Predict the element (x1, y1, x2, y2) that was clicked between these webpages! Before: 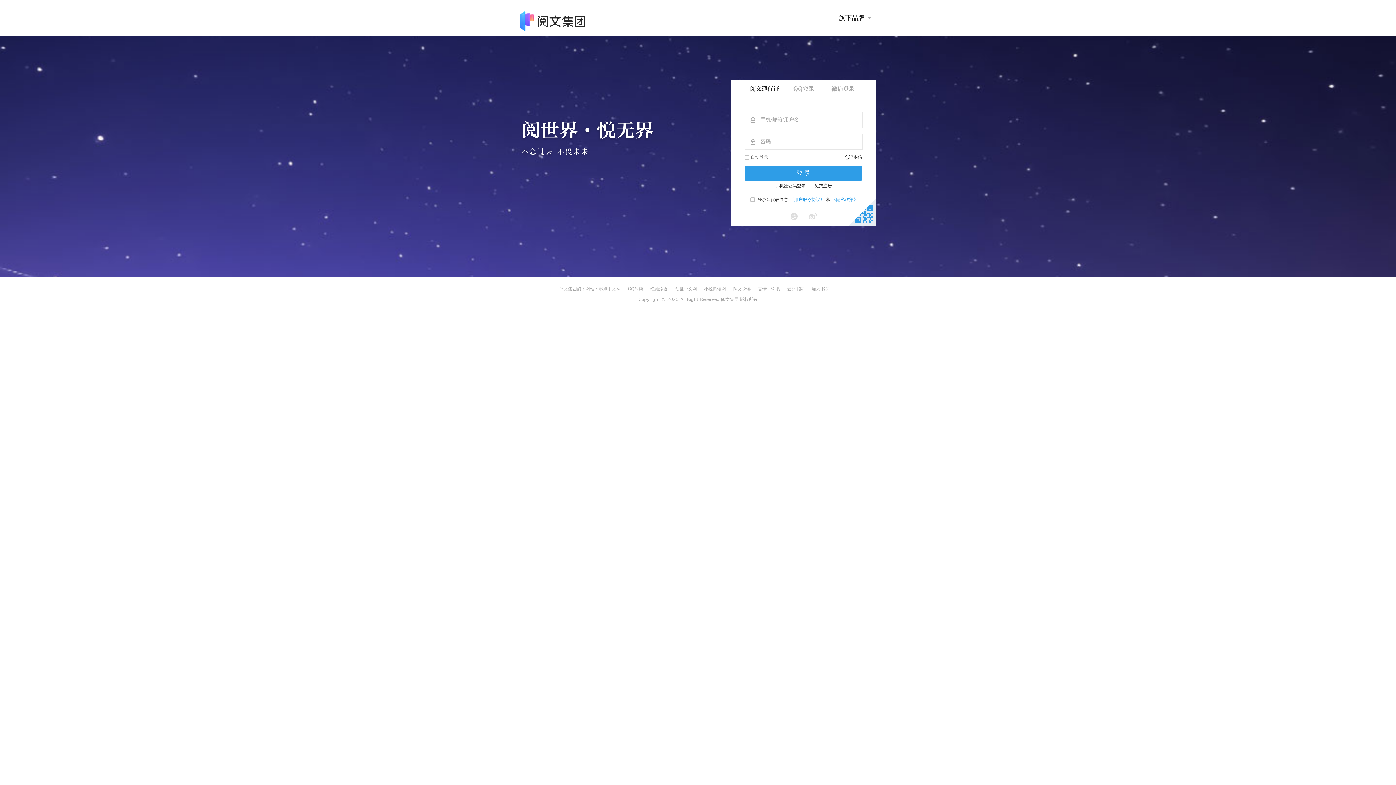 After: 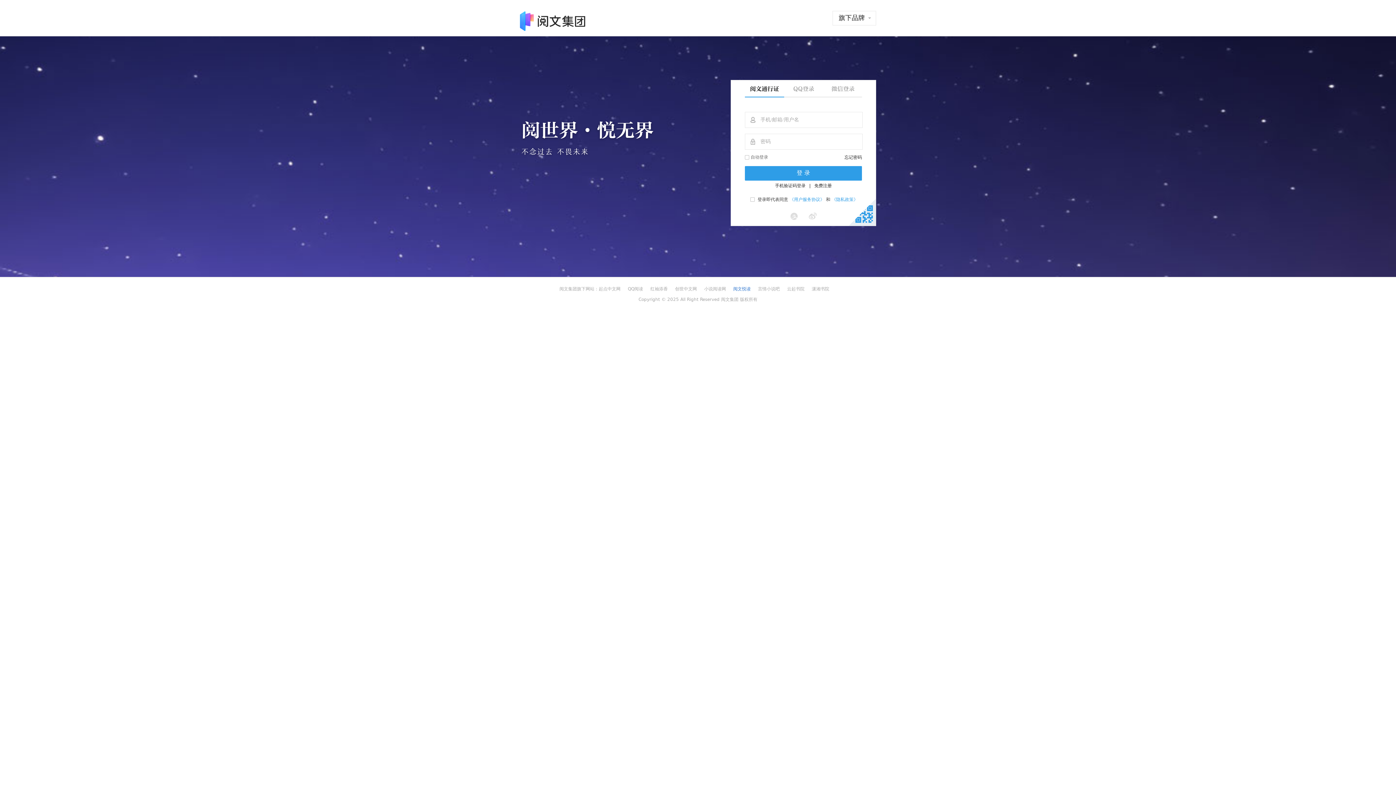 Action: bbox: (733, 284, 750, 293) label: 阅文悦读